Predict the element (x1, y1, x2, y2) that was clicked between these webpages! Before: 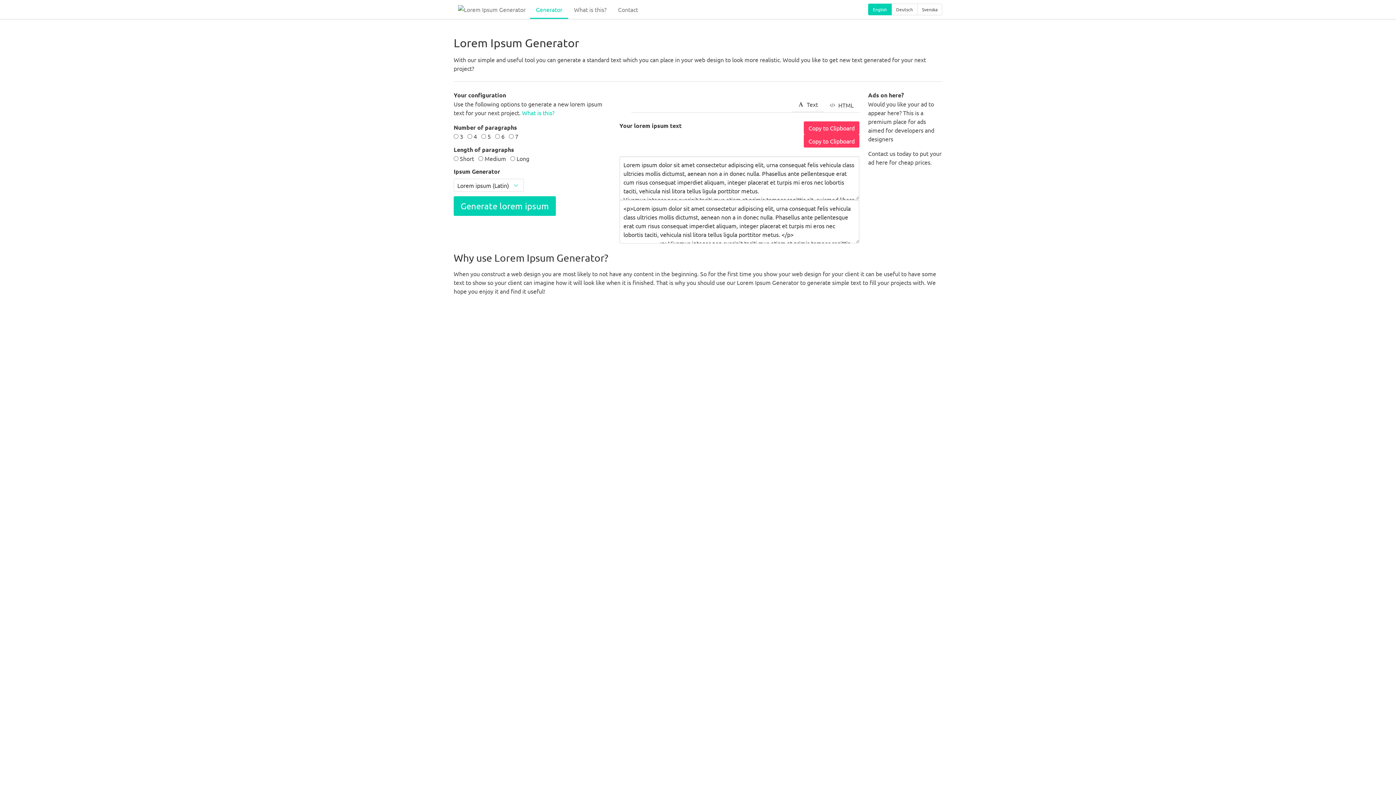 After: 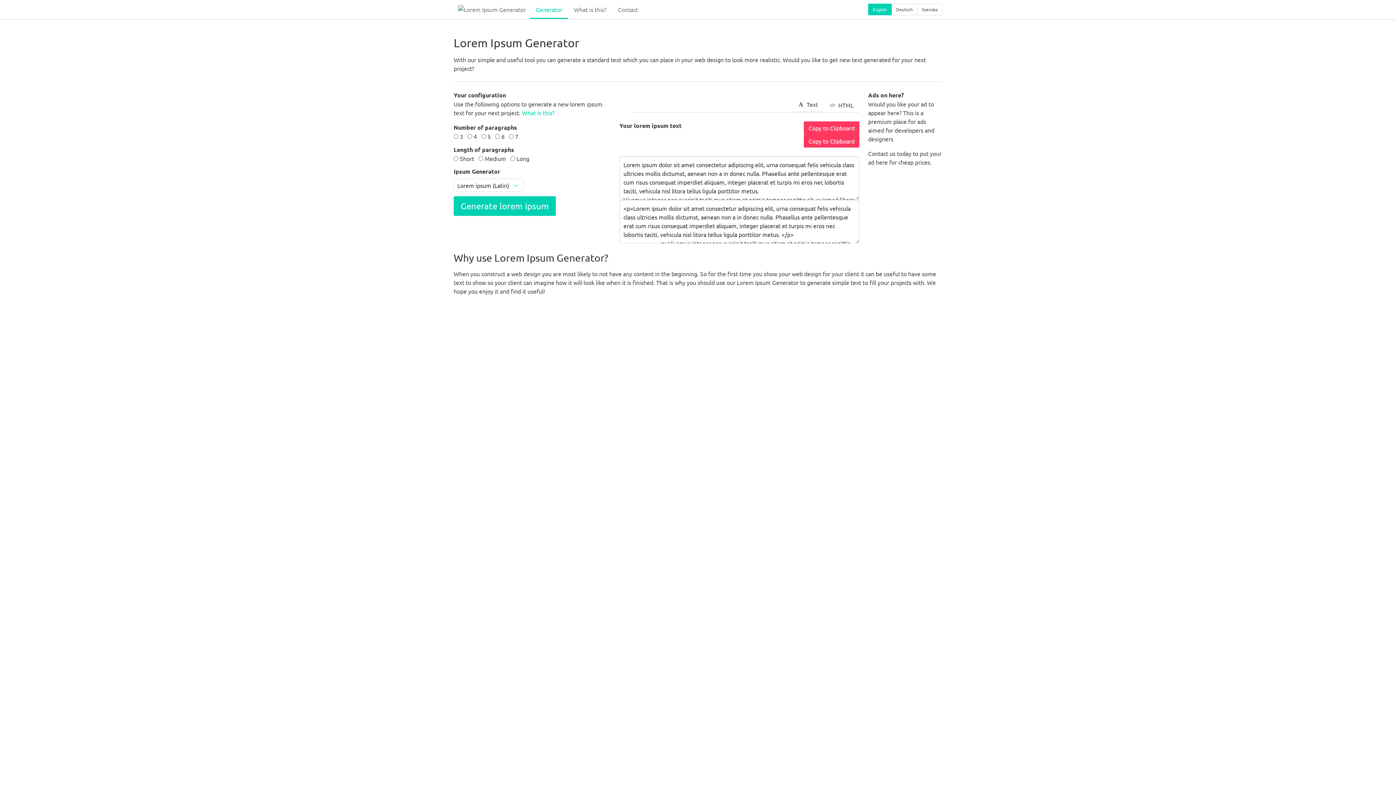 Action: bbox: (453, 0, 530, 18)